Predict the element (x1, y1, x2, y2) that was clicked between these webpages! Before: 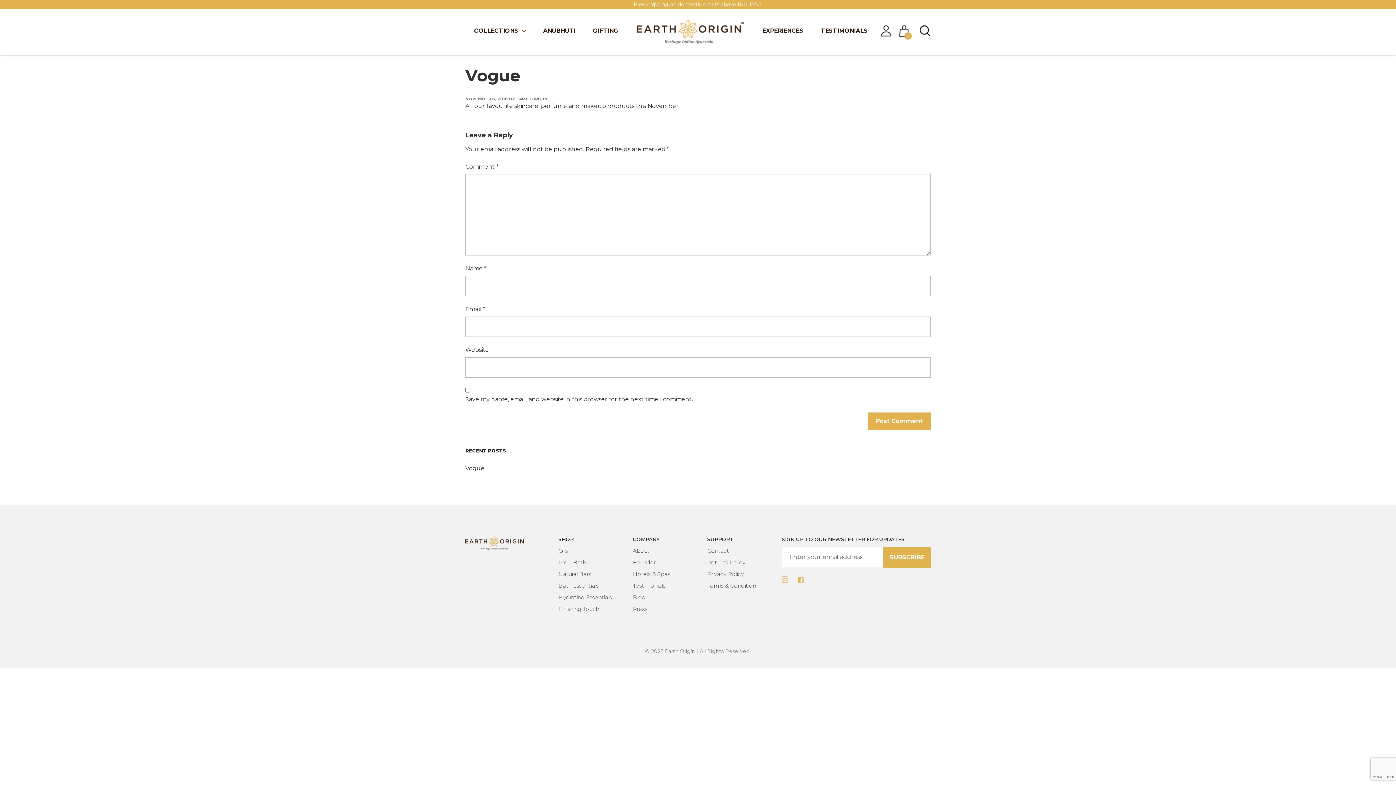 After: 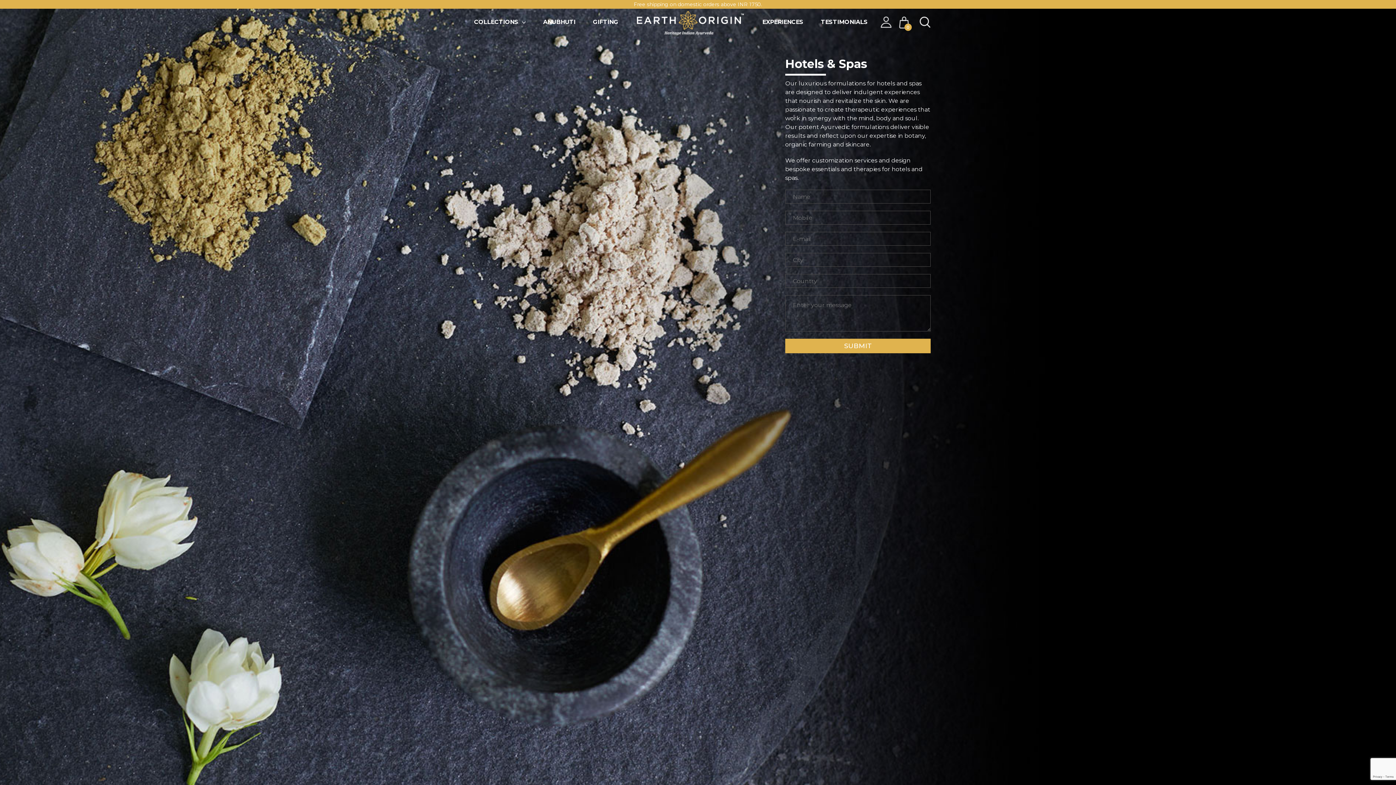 Action: label: Hotels & Spas bbox: (633, 570, 670, 577)